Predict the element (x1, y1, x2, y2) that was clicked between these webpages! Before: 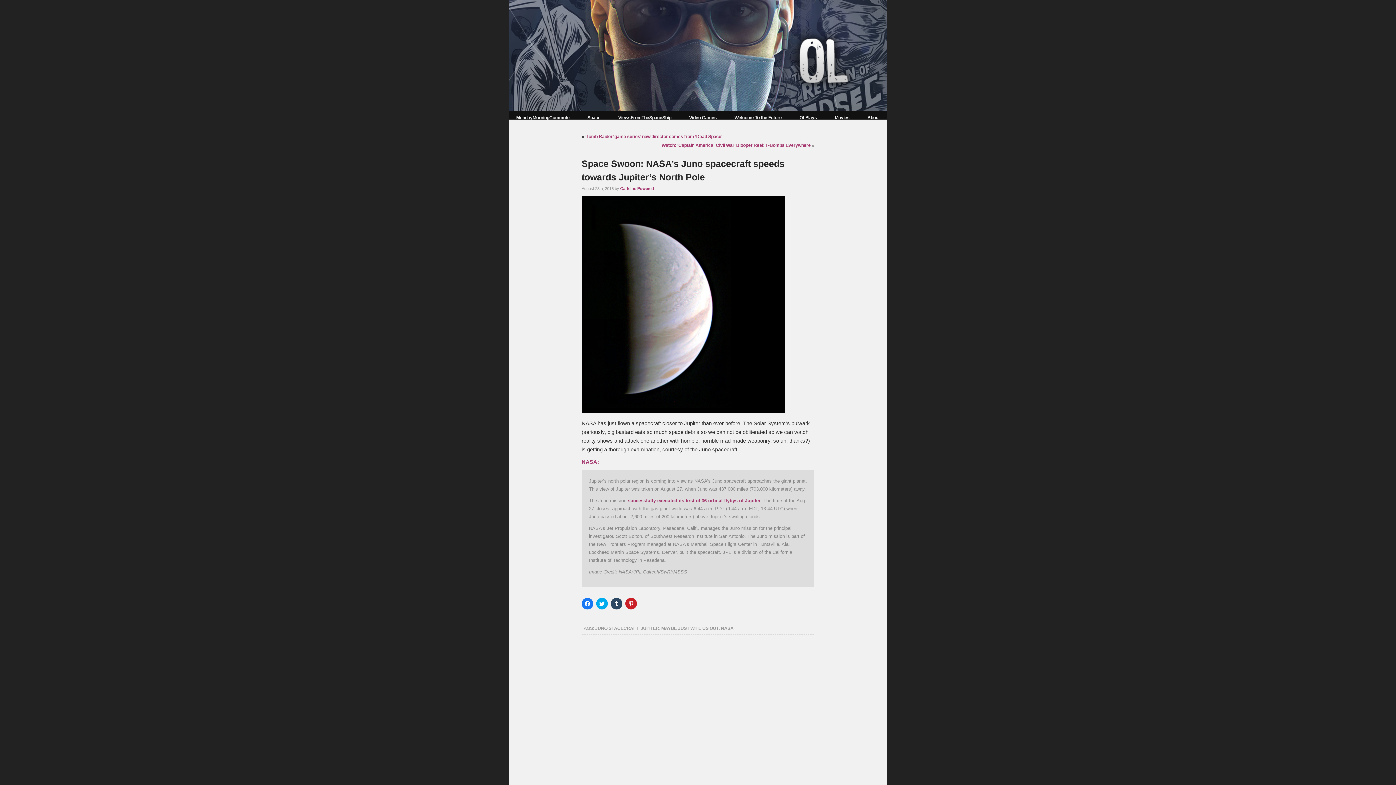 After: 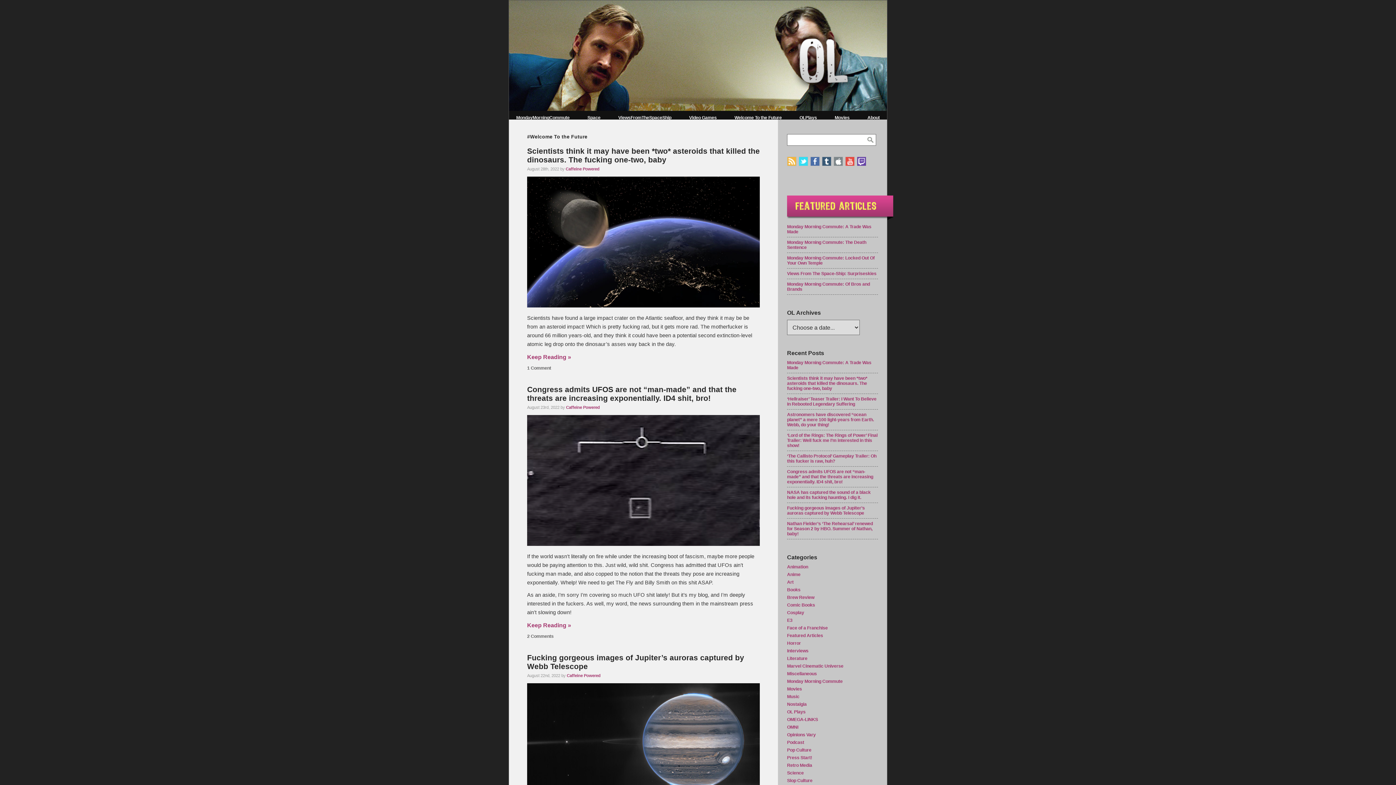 Action: bbox: (734, 115, 781, 120) label: Welcome To the Future